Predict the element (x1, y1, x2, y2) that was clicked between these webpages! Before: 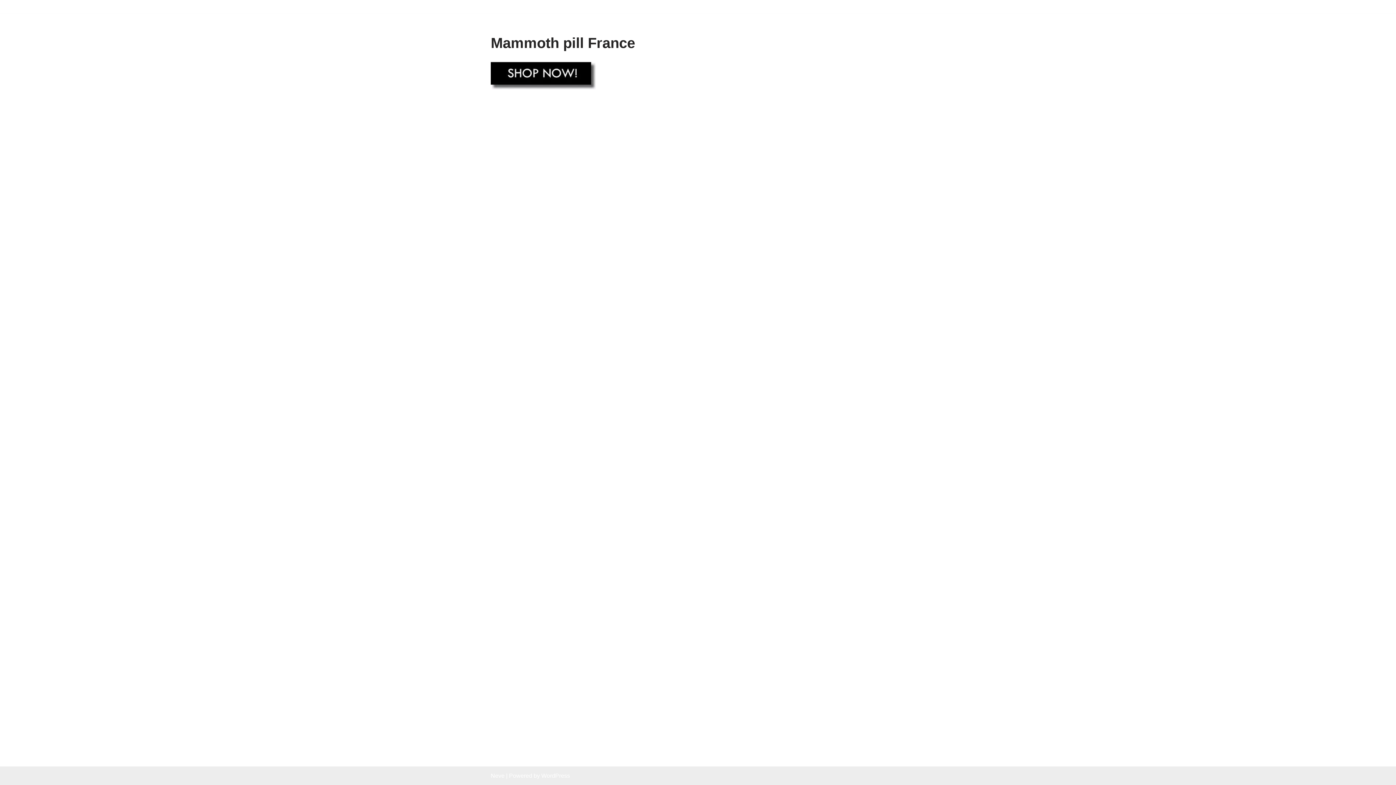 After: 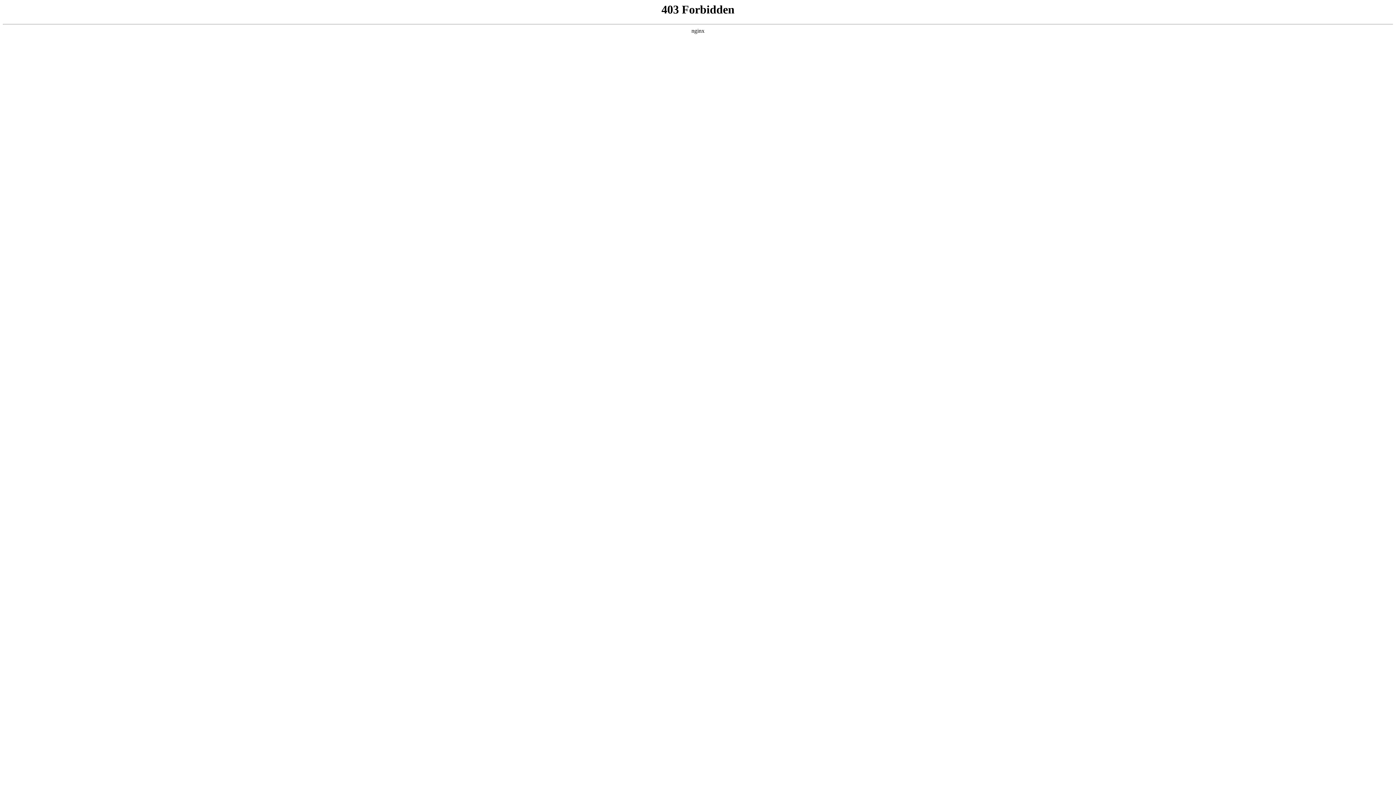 Action: bbox: (541, 773, 570, 779) label: WordPress